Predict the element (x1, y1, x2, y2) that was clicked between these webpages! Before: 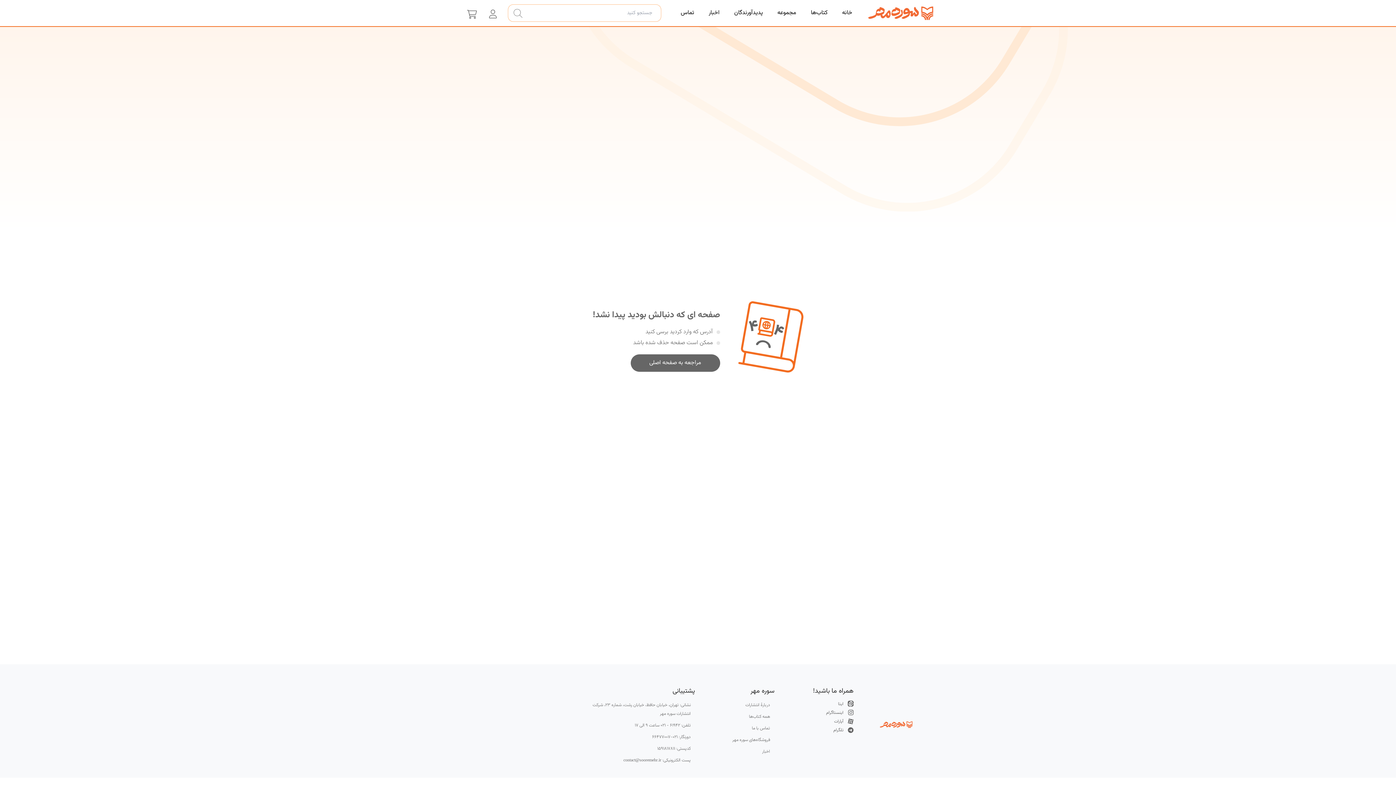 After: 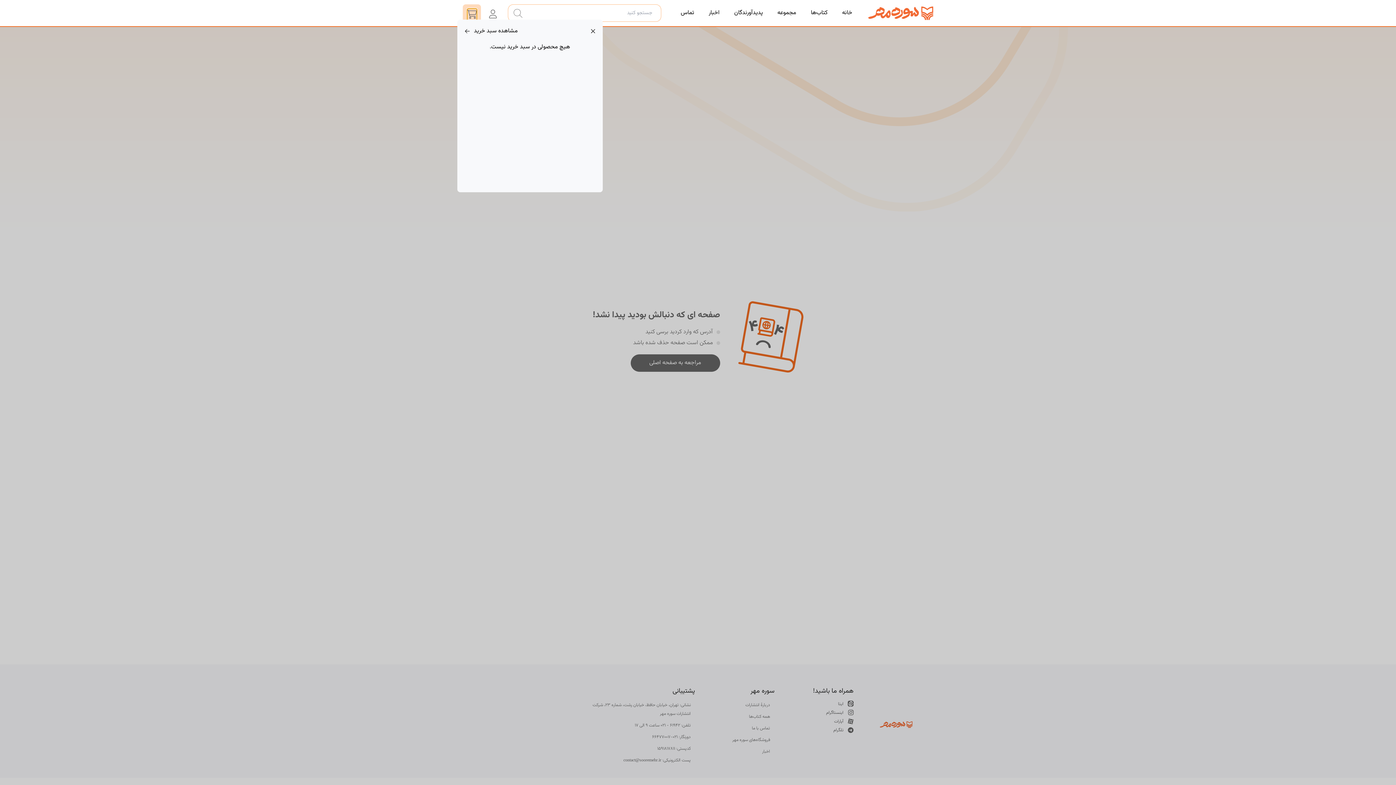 Action: bbox: (467, 8, 477, 20) label: 